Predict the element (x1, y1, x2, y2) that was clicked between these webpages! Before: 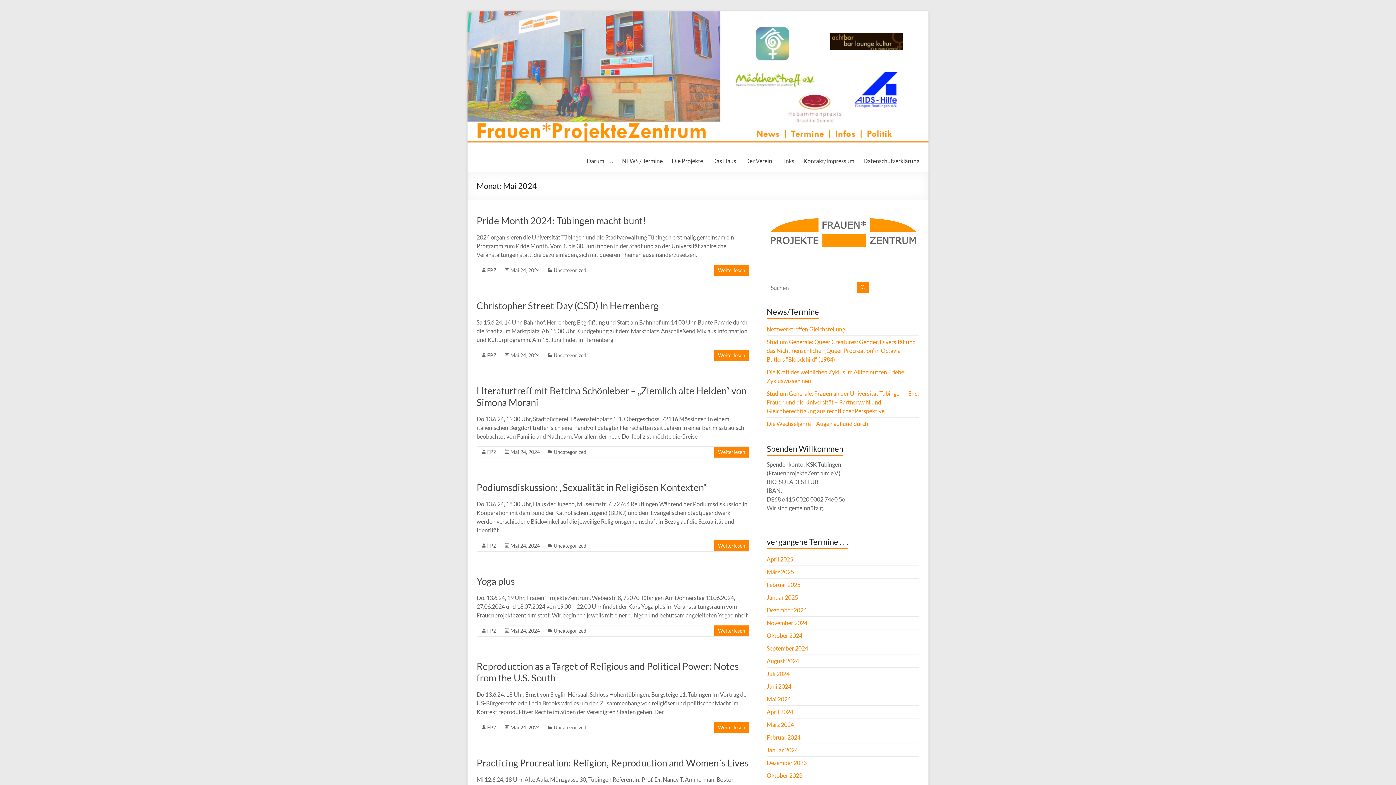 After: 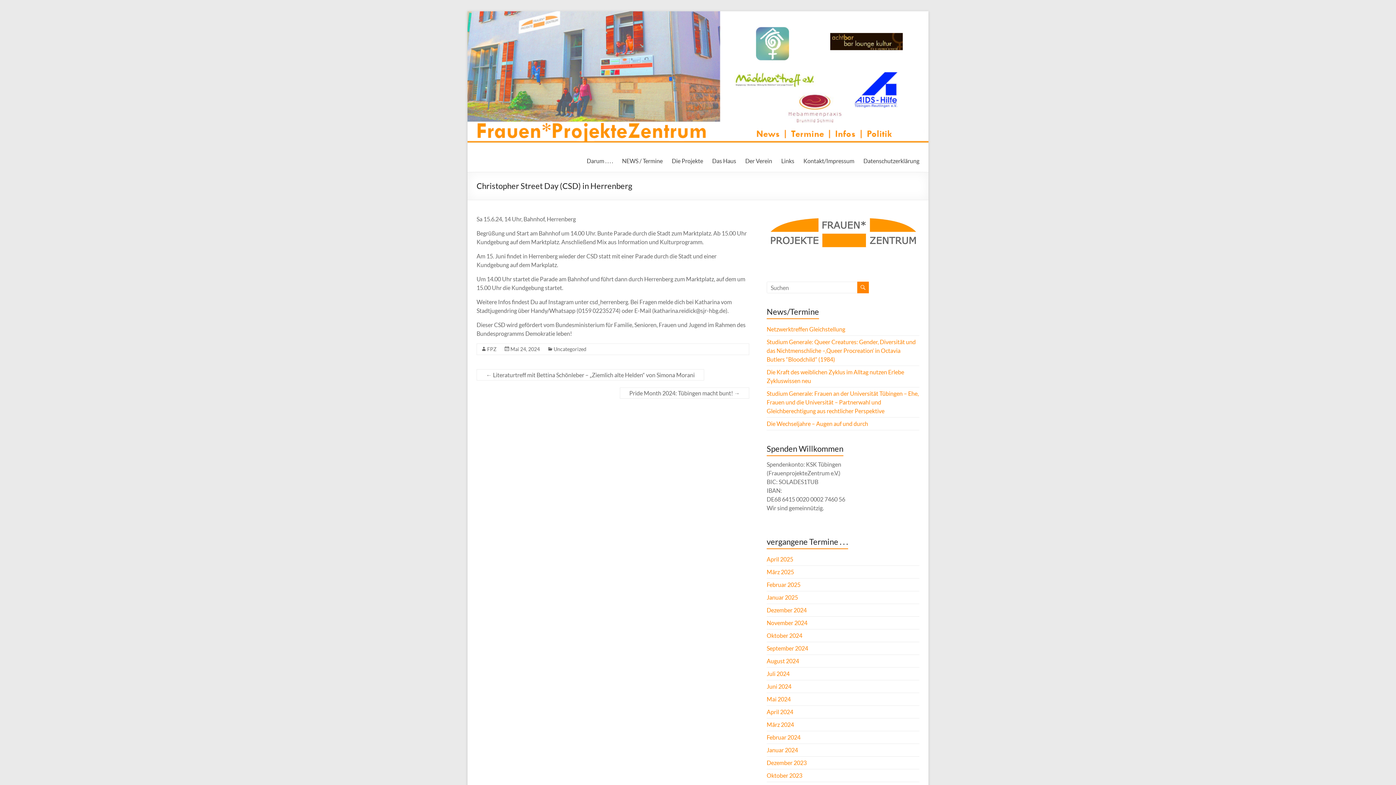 Action: bbox: (476, 299, 658, 311) label: Christopher Street Day (CSD) in Herrenberg